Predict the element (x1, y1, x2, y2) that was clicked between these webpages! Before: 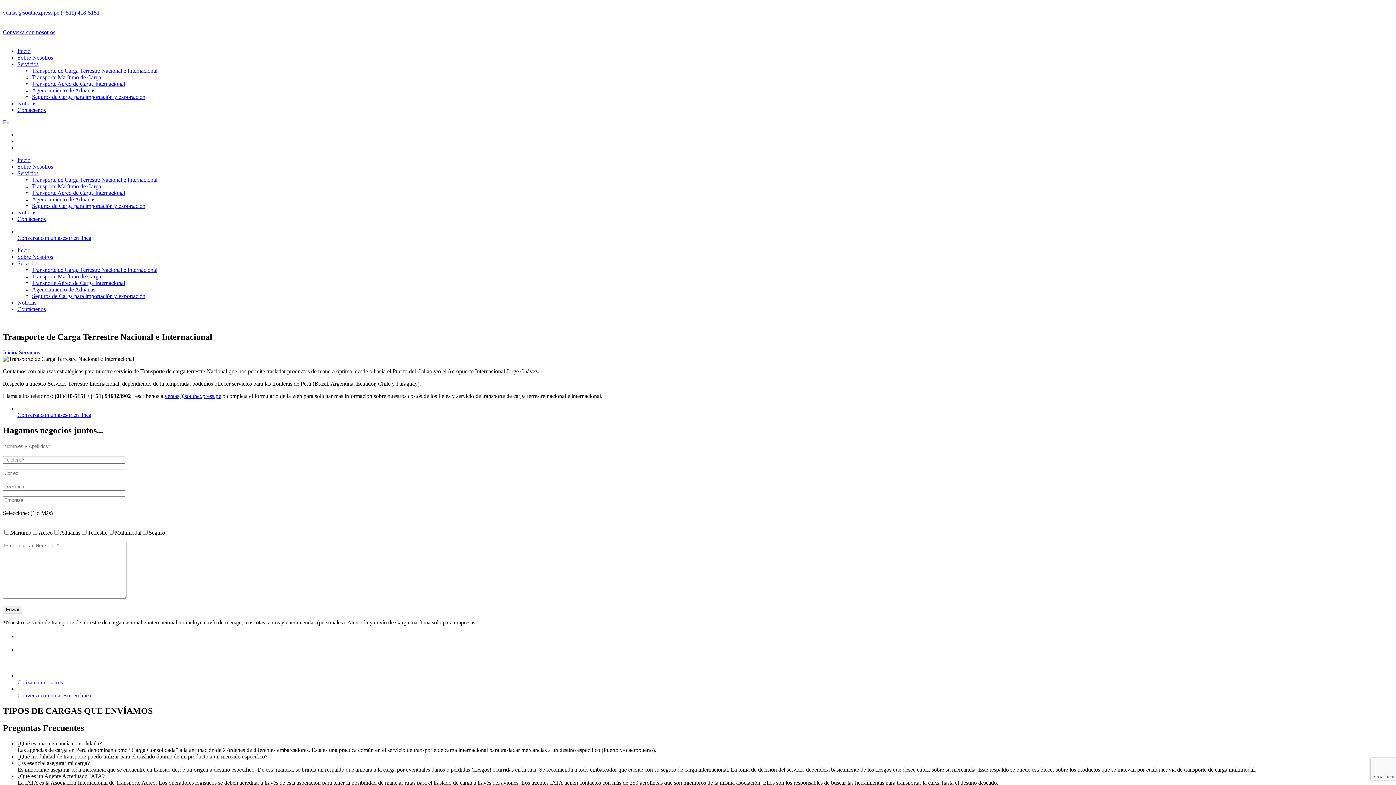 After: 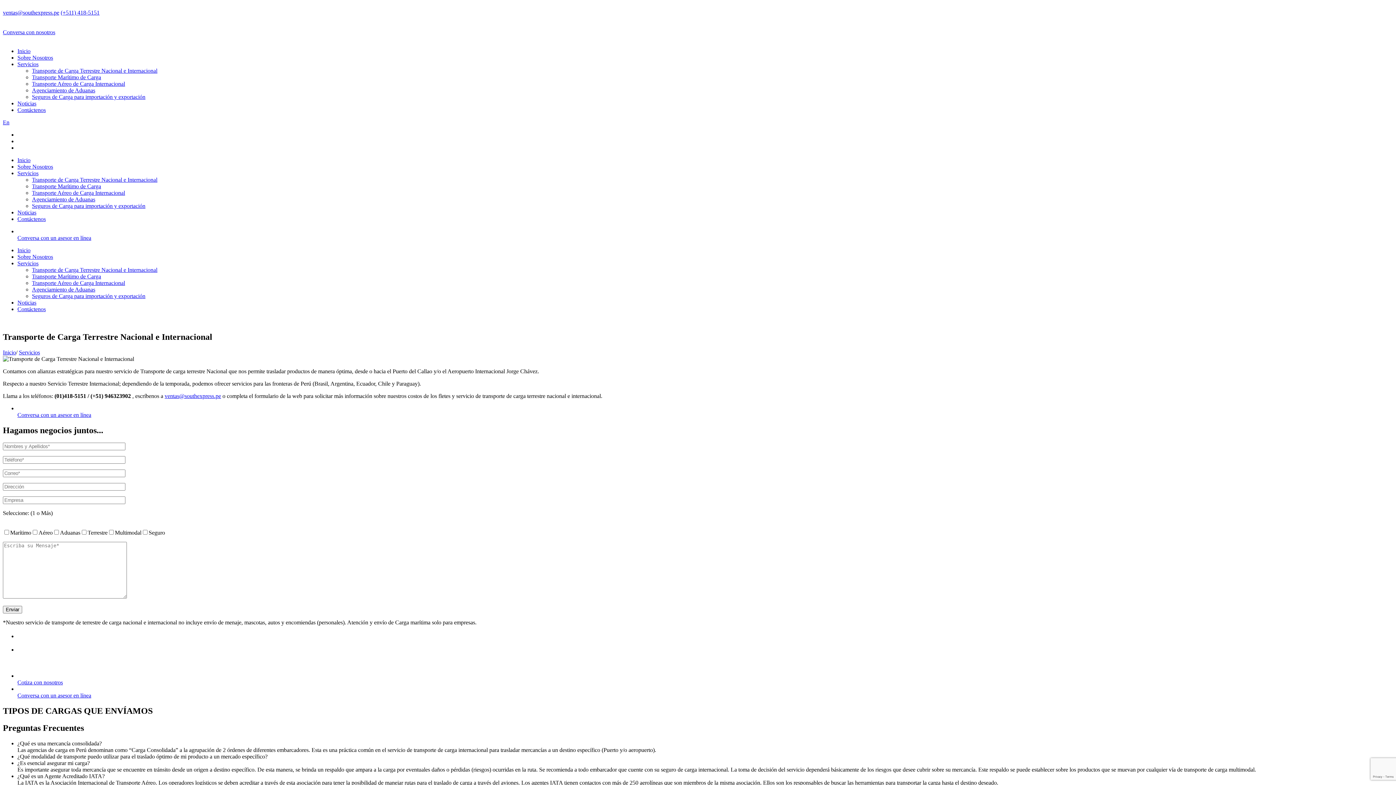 Action: label: Cotiza con nosotros bbox: (17, 679, 62, 685)